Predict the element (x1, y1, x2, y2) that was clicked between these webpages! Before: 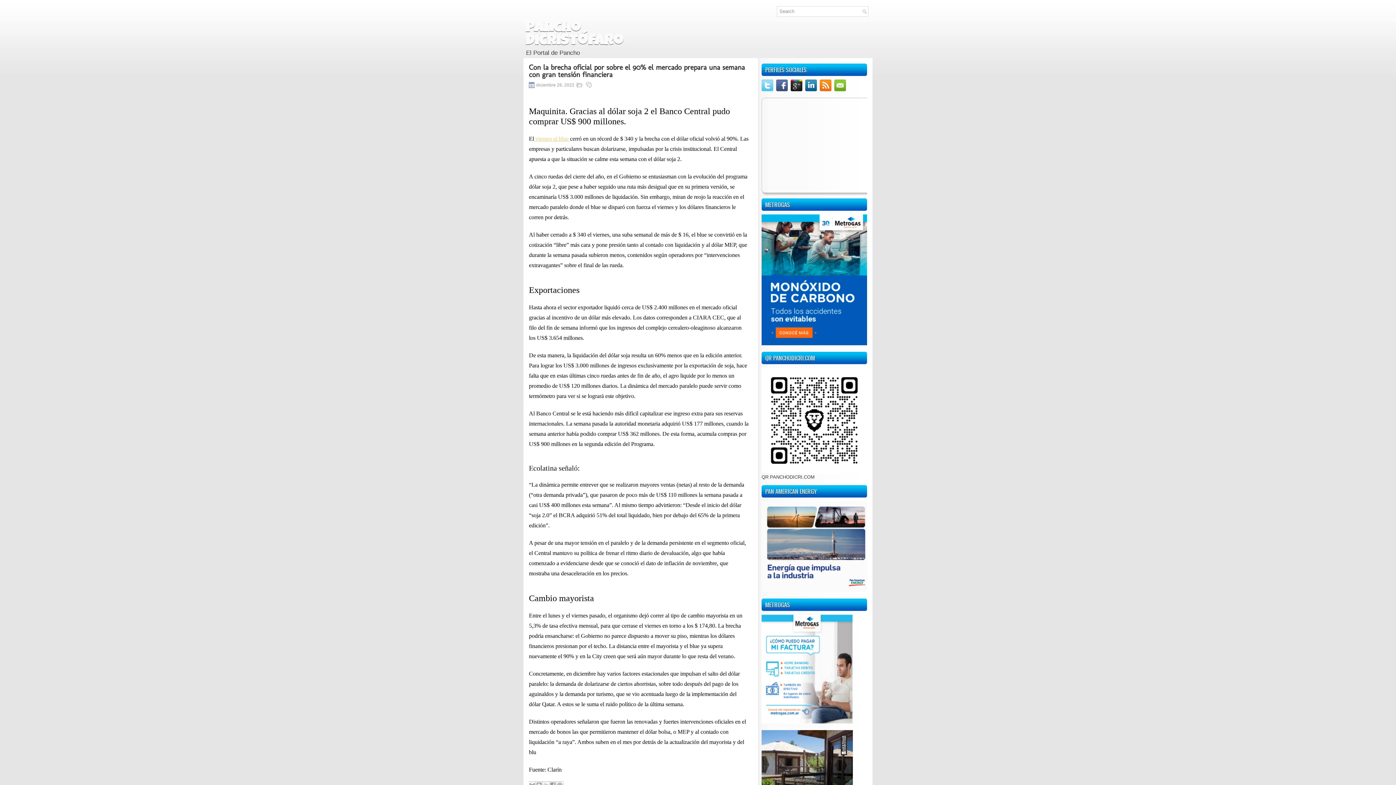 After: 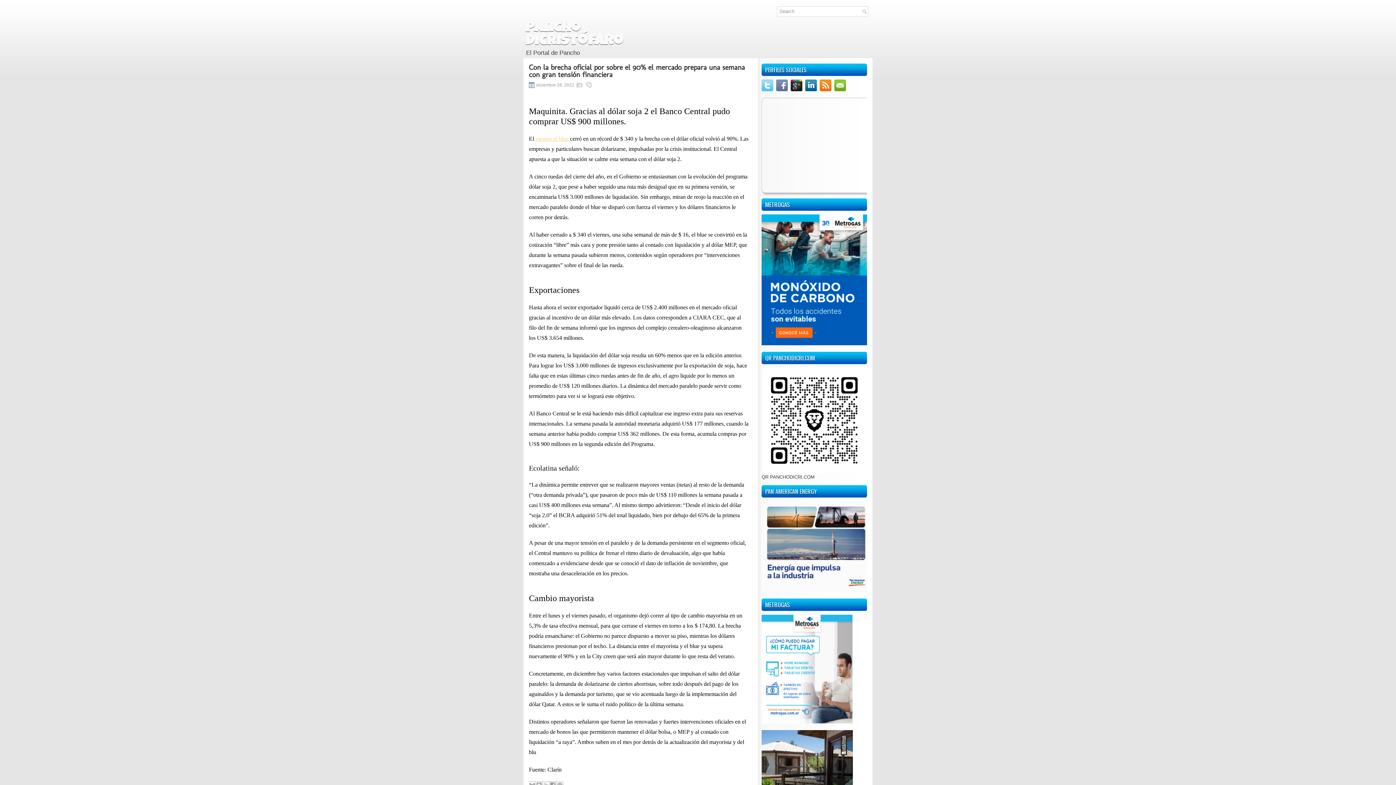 Action: bbox: (776, 86, 789, 92)